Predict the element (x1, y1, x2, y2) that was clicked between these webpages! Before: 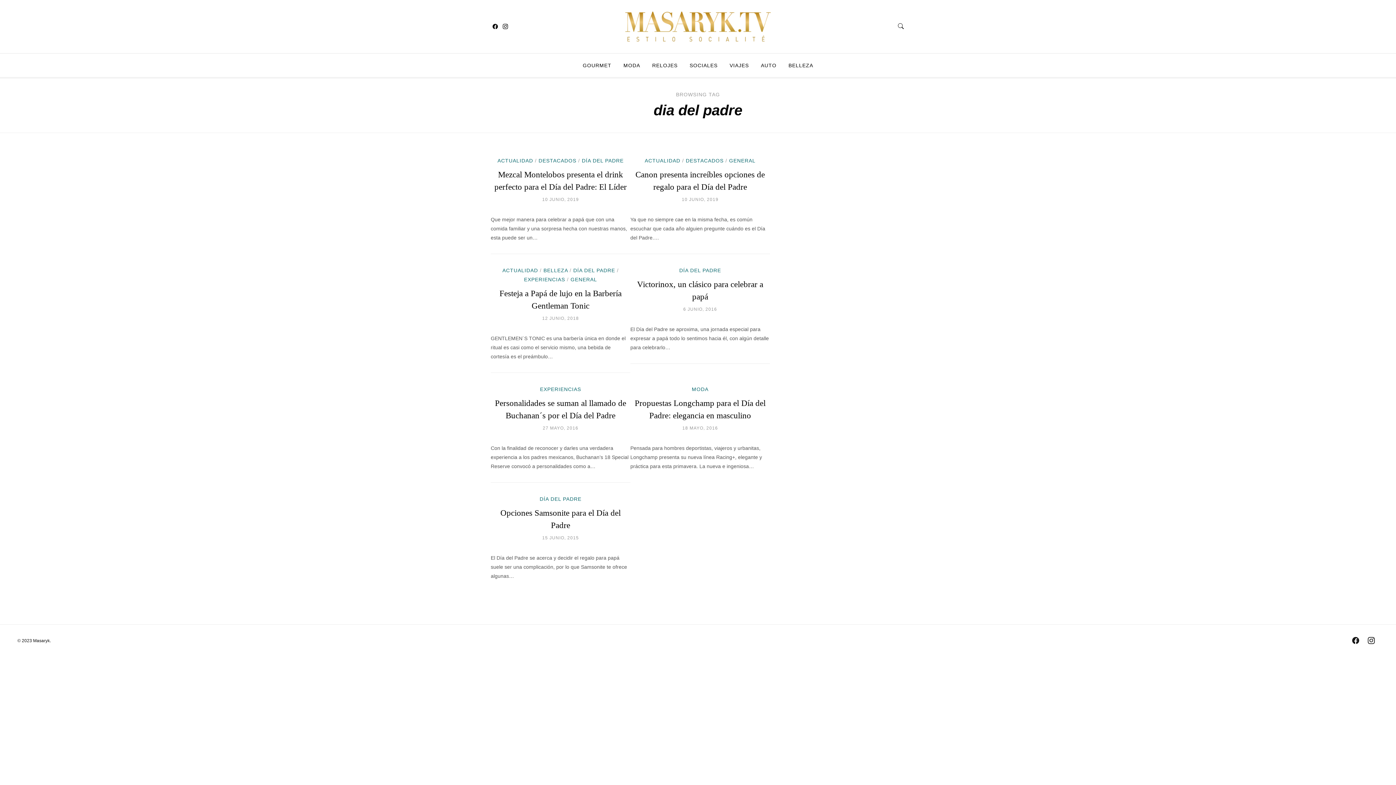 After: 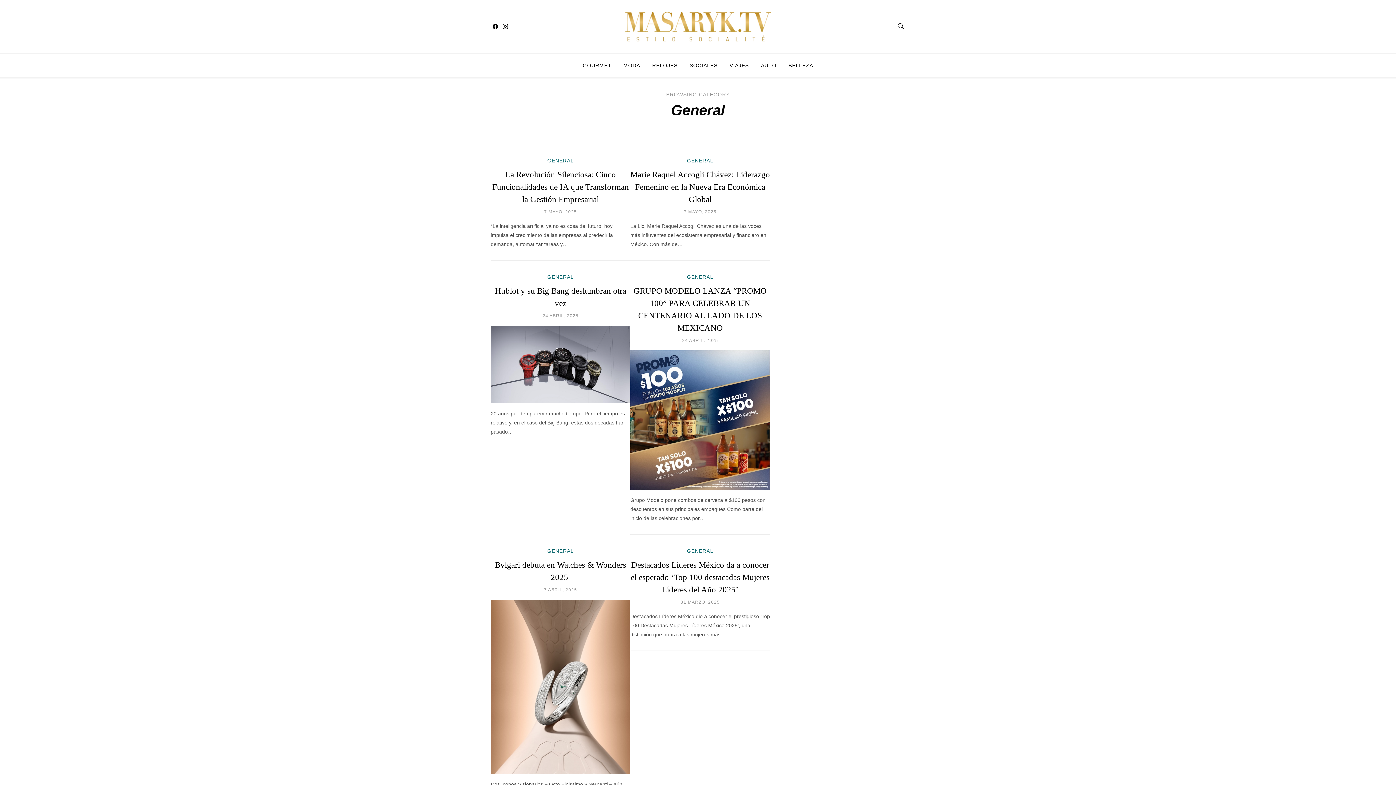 Action: label: GENERAL bbox: (729, 157, 755, 163)